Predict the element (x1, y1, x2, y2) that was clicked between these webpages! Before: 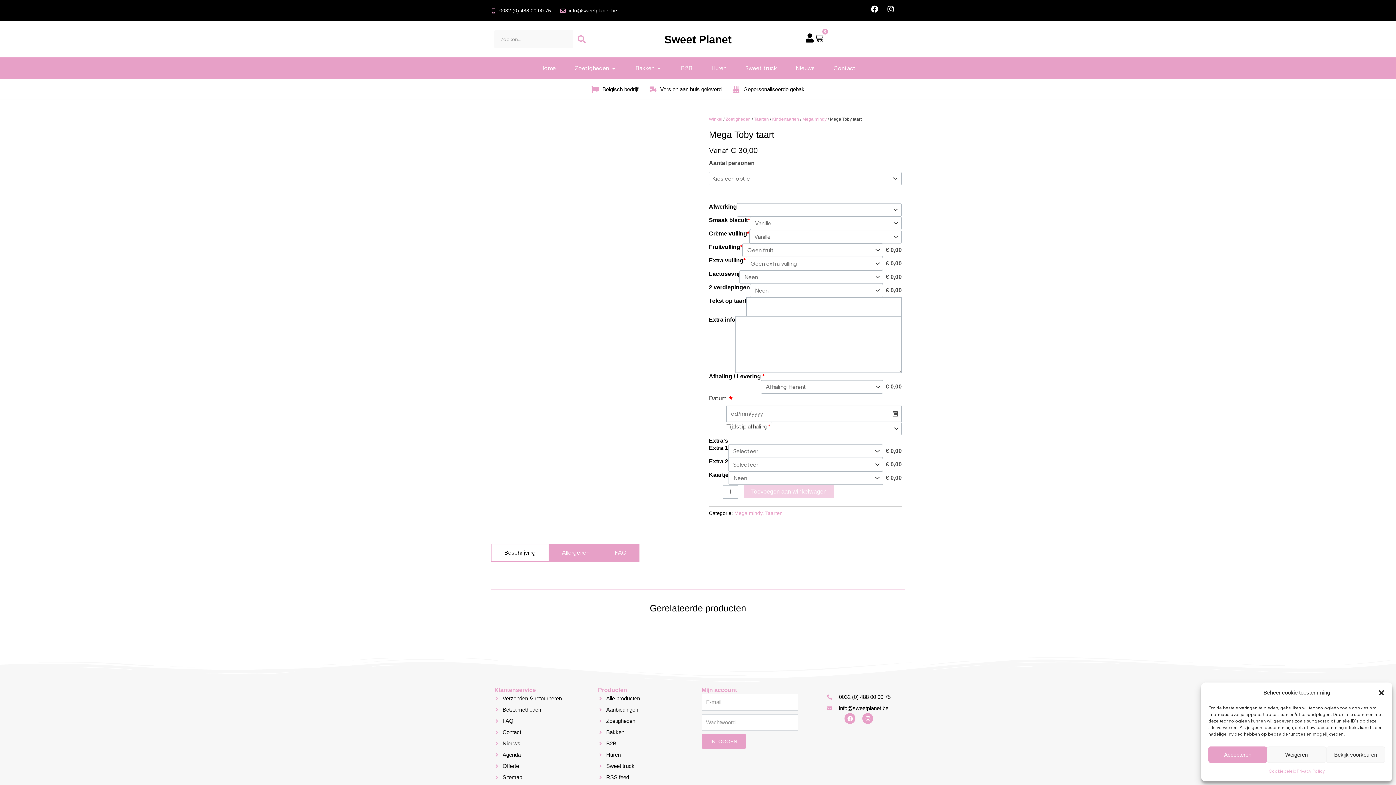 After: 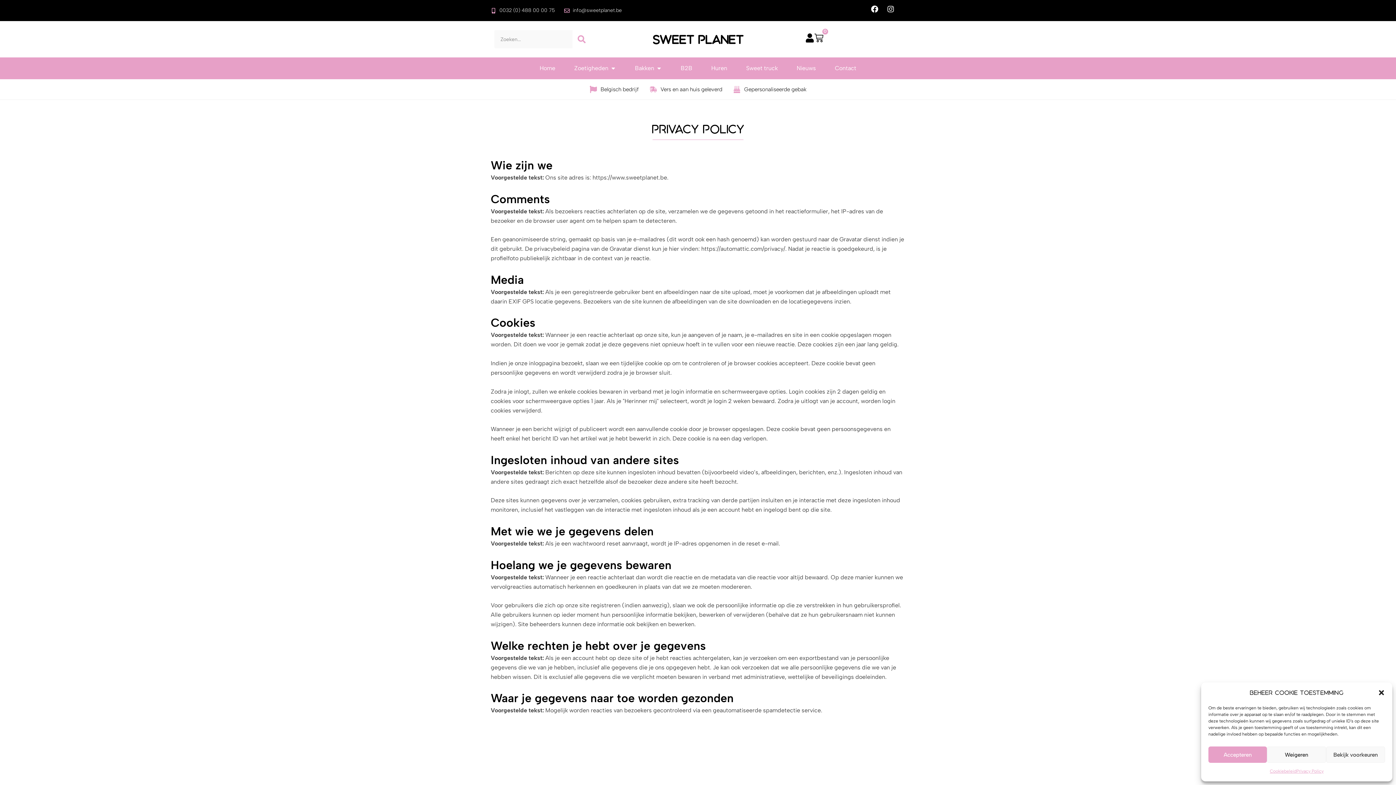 Action: bbox: (1297, 766, 1325, 776) label: Privacy Policy